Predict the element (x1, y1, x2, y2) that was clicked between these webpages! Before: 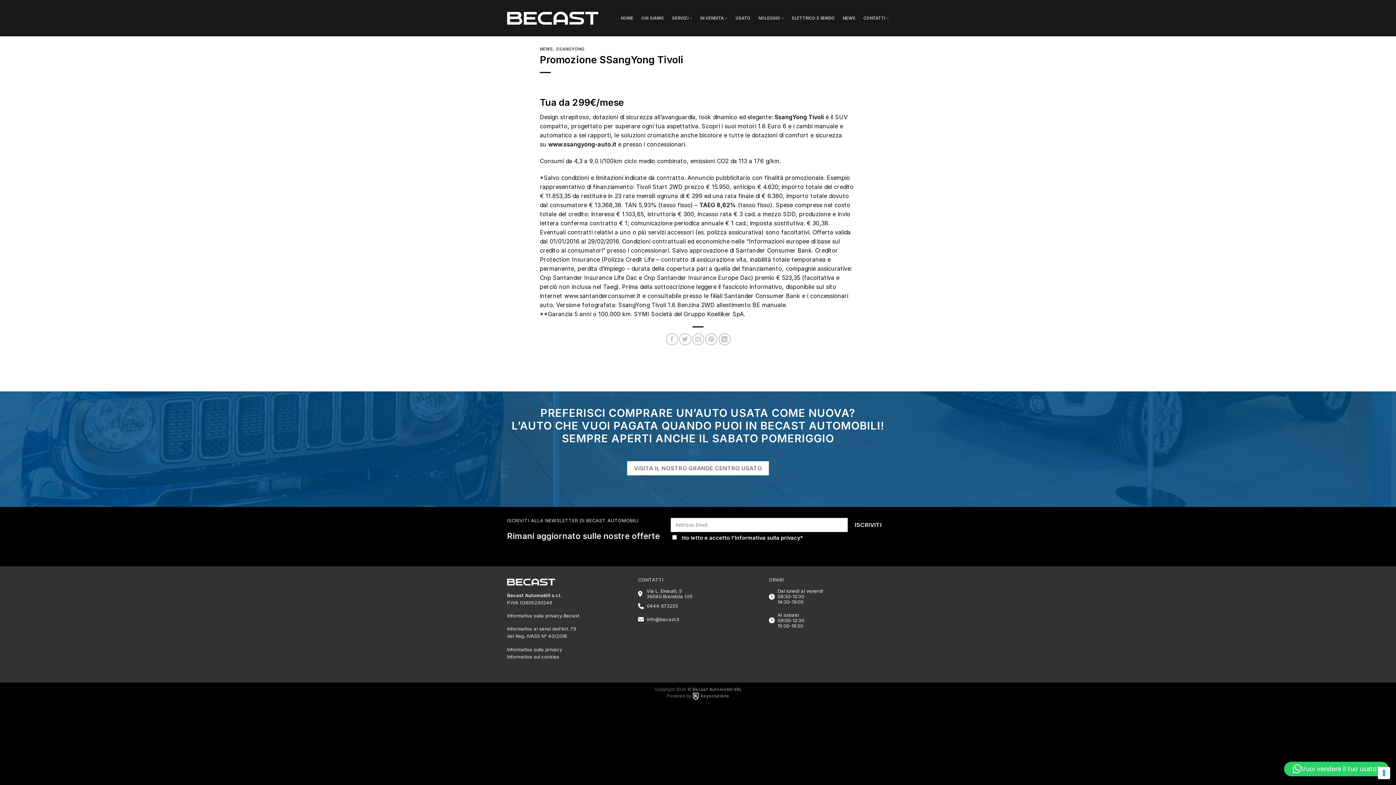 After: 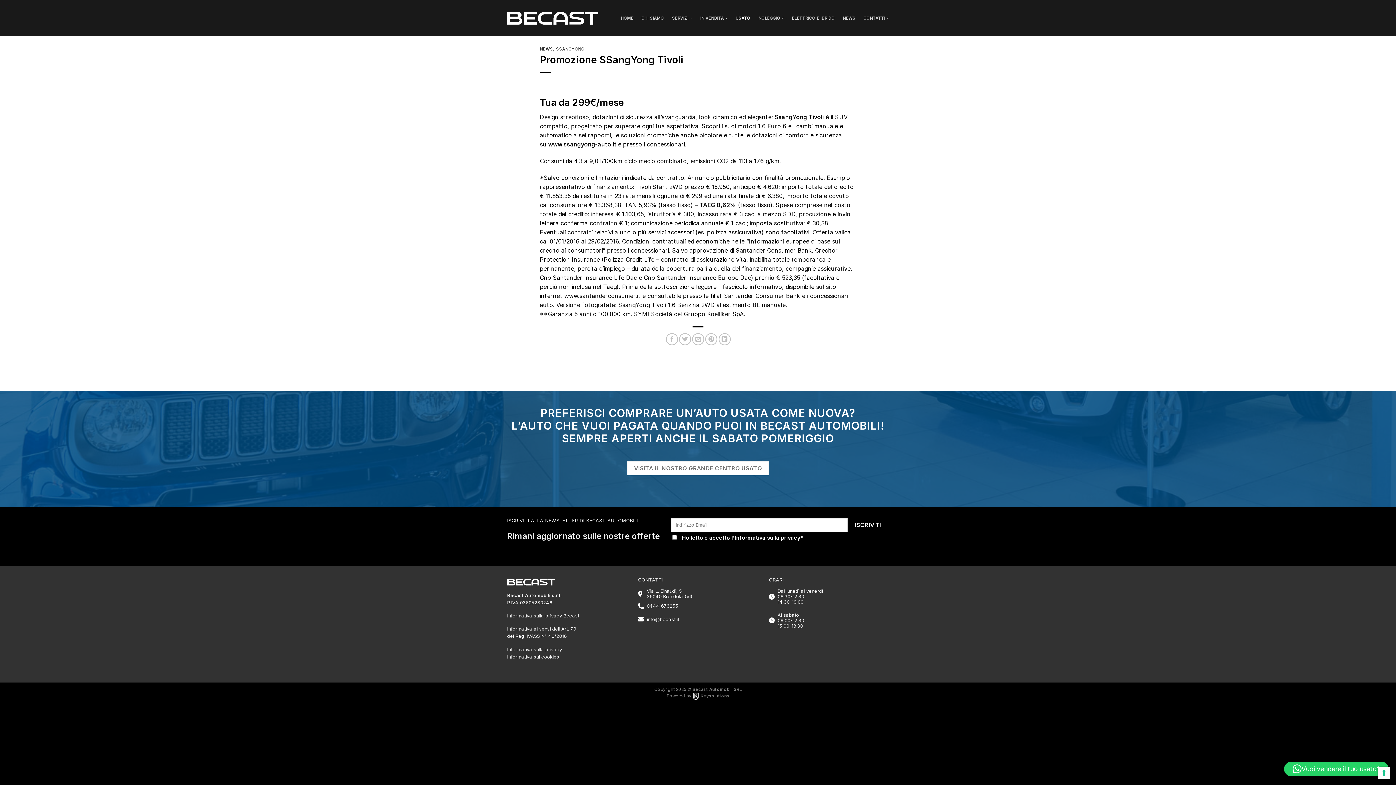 Action: bbox: (735, 11, 750, 24) label: USATO